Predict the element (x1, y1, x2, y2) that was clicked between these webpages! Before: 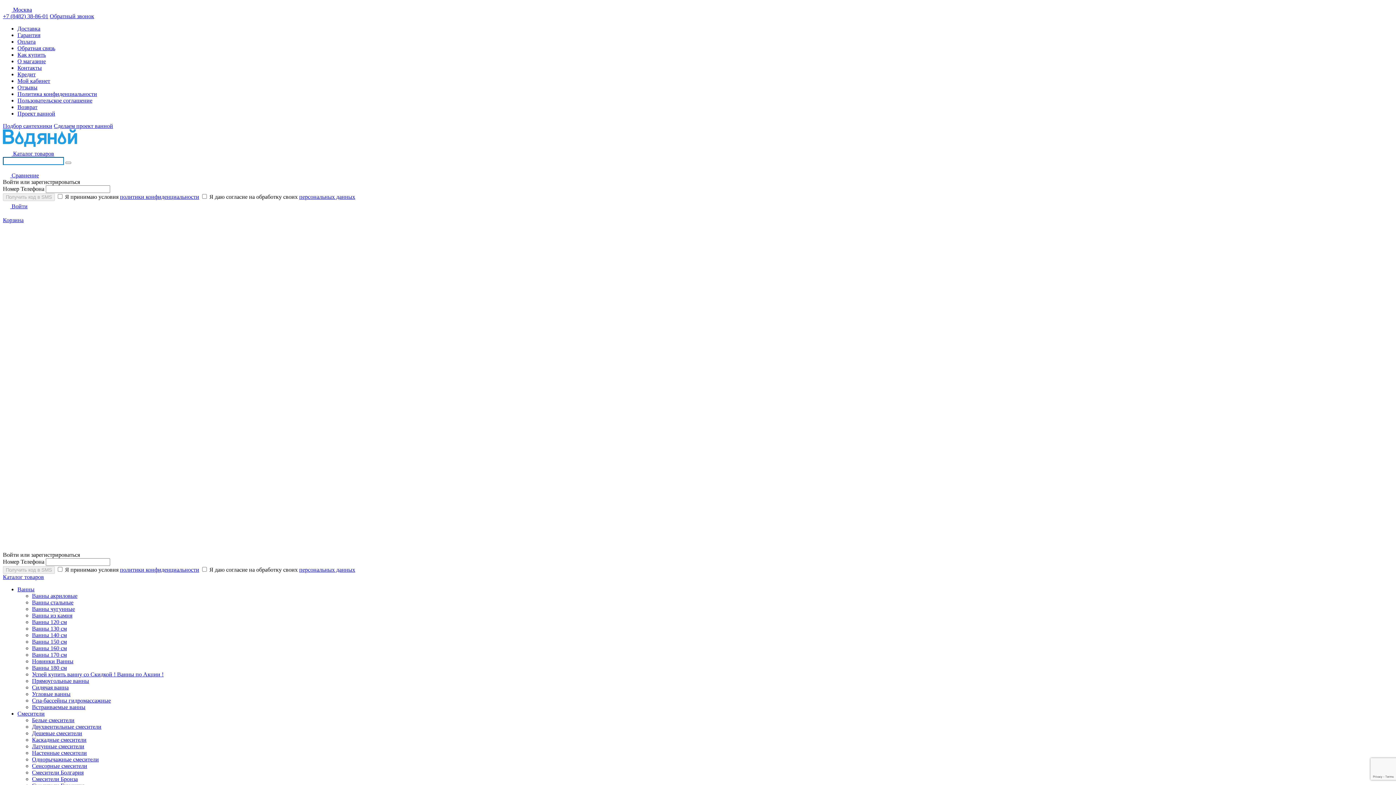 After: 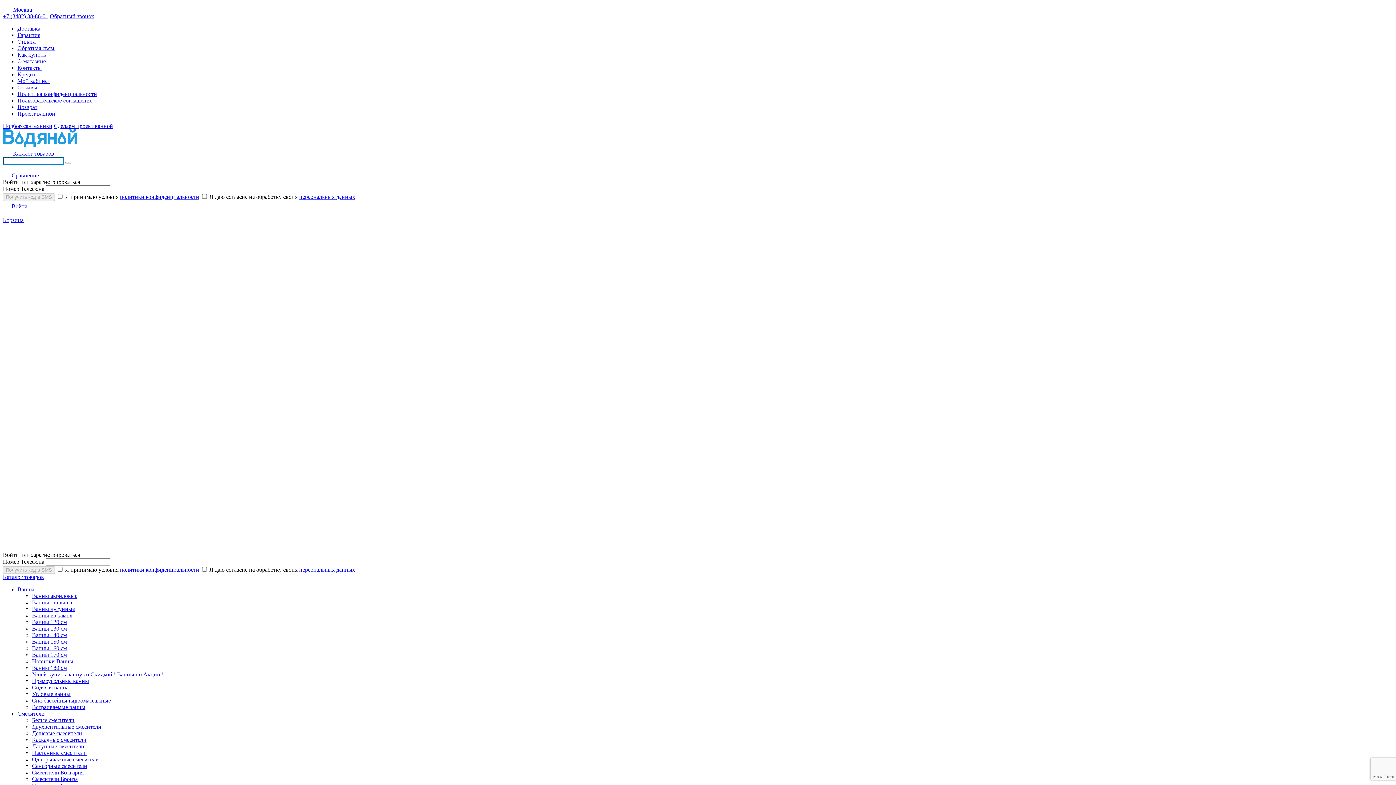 Action: label: Ванны чугунные bbox: (32, 606, 74, 612)